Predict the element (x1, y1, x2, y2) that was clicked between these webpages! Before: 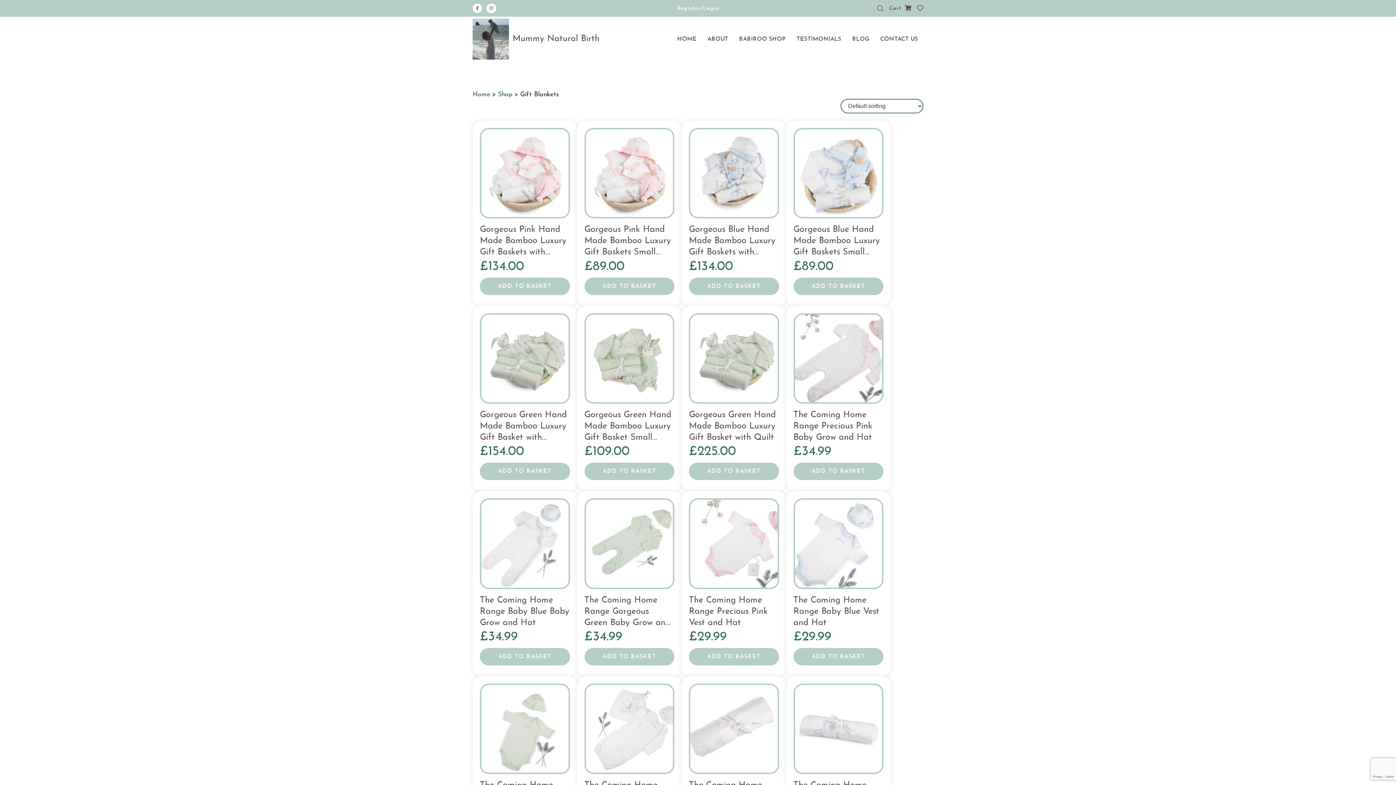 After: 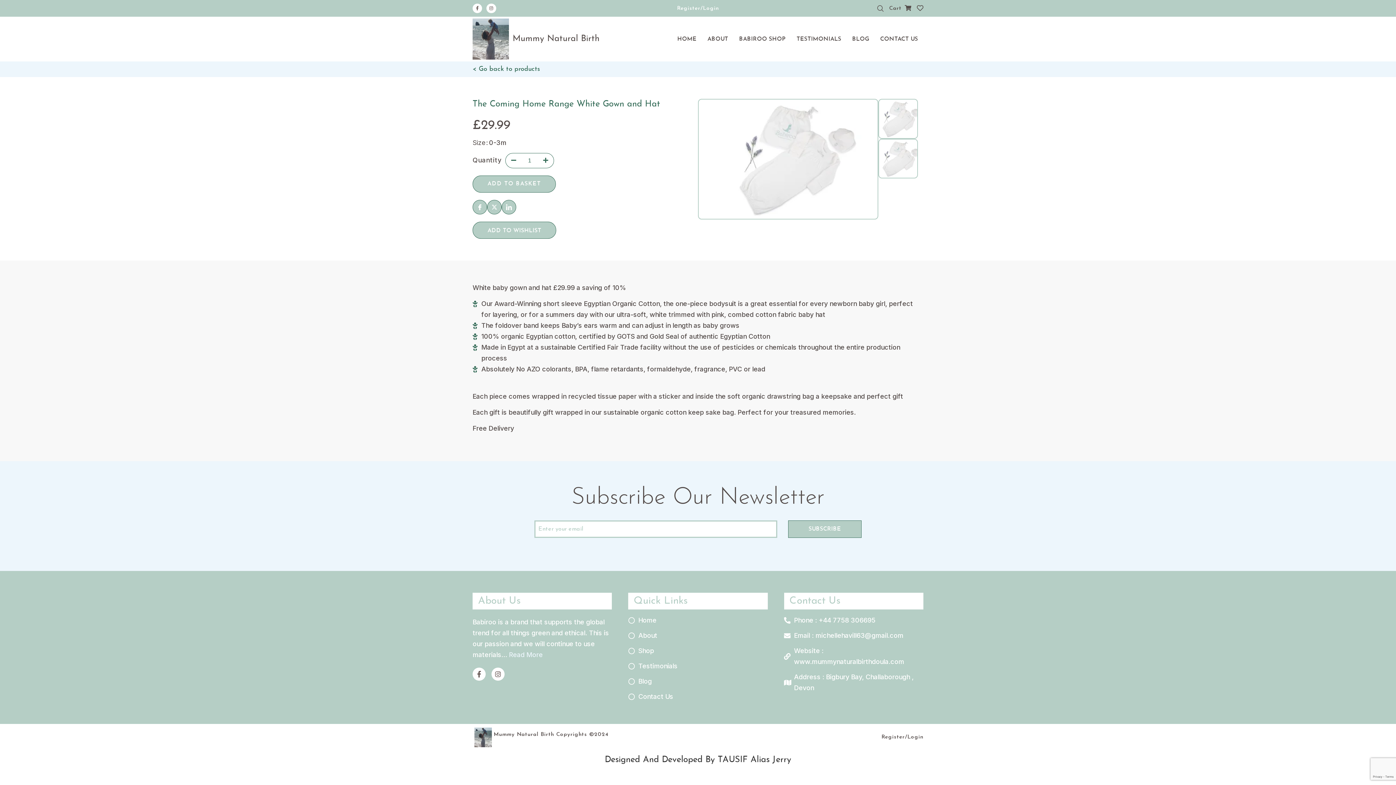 Action: bbox: (584, 684, 674, 833) label: The Coming Home Range White Gown and Hat
£29.99